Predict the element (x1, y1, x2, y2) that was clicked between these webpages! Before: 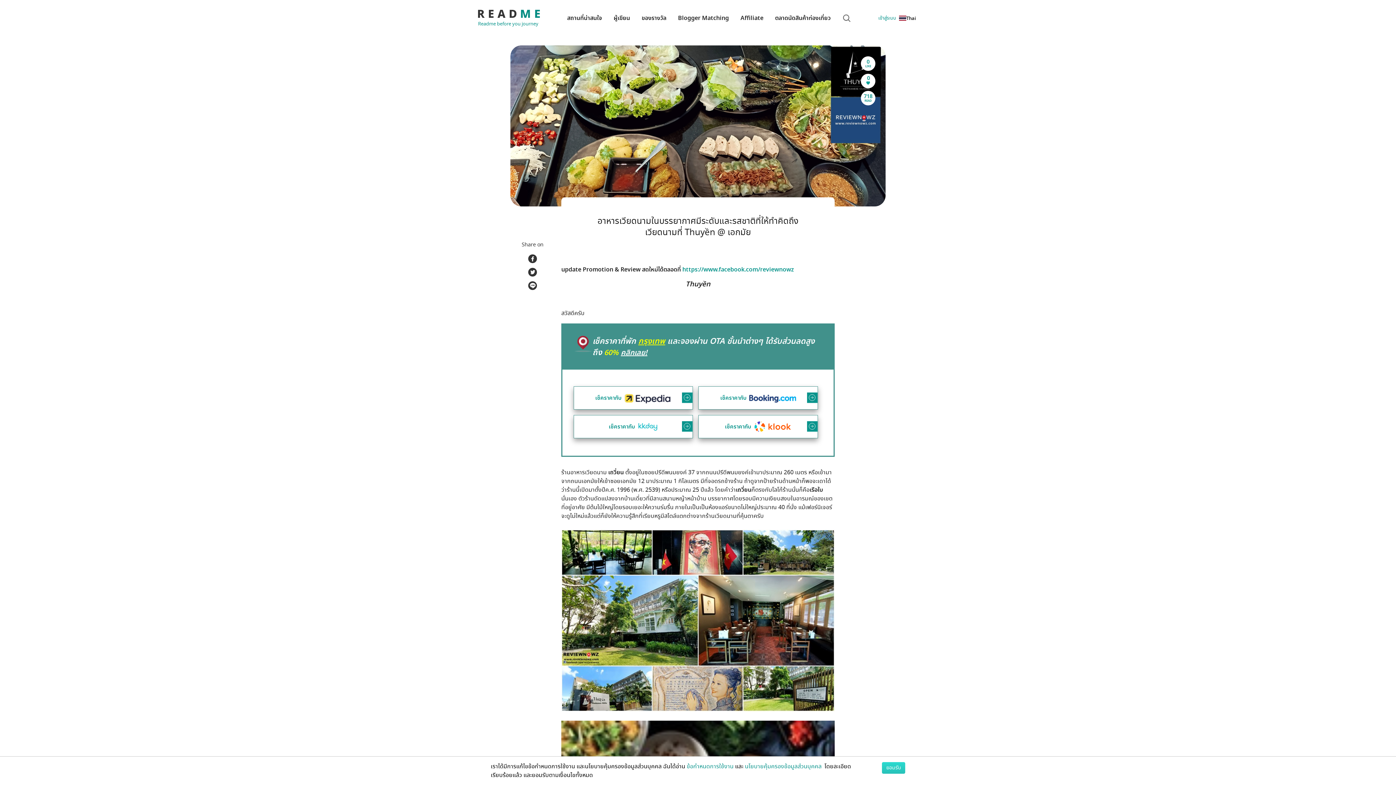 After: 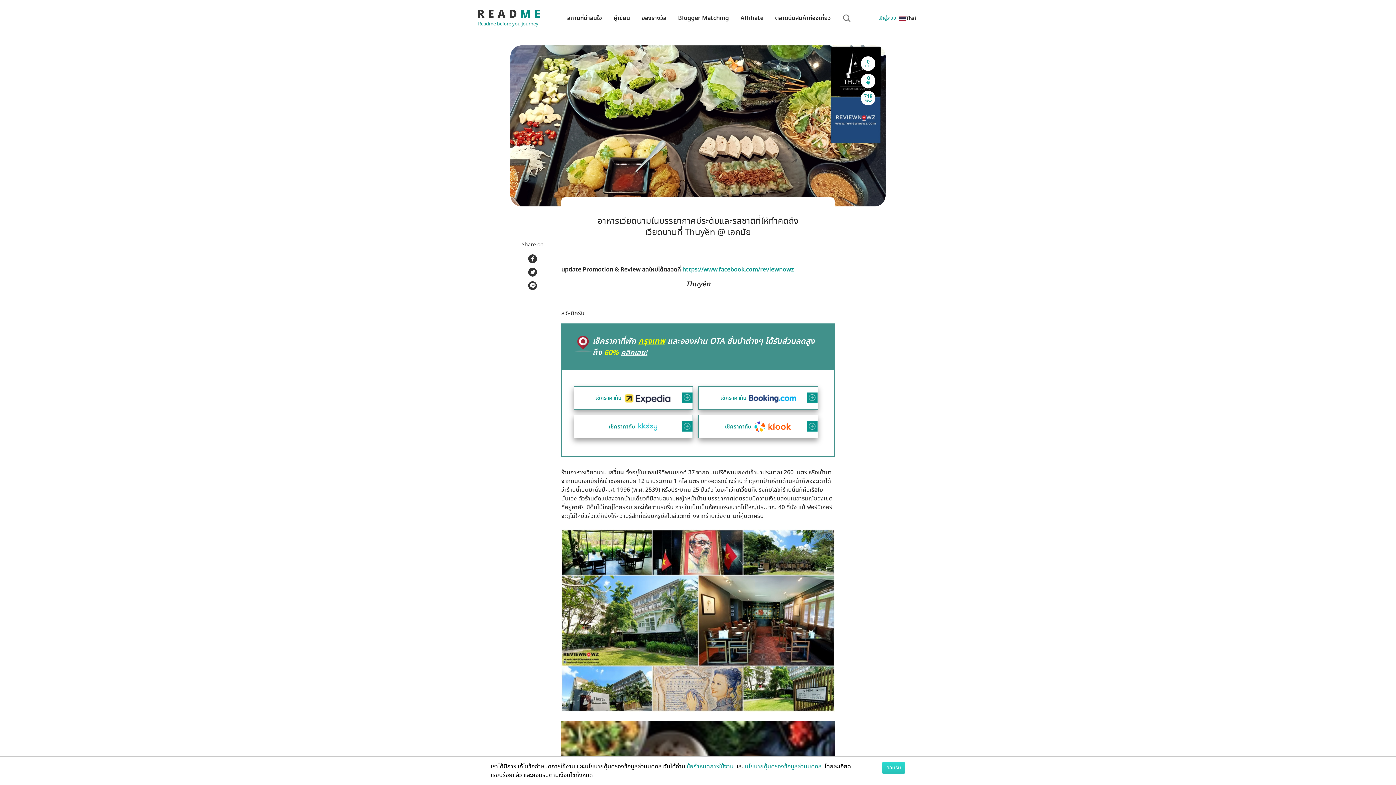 Action: bbox: (521, 268, 543, 276)